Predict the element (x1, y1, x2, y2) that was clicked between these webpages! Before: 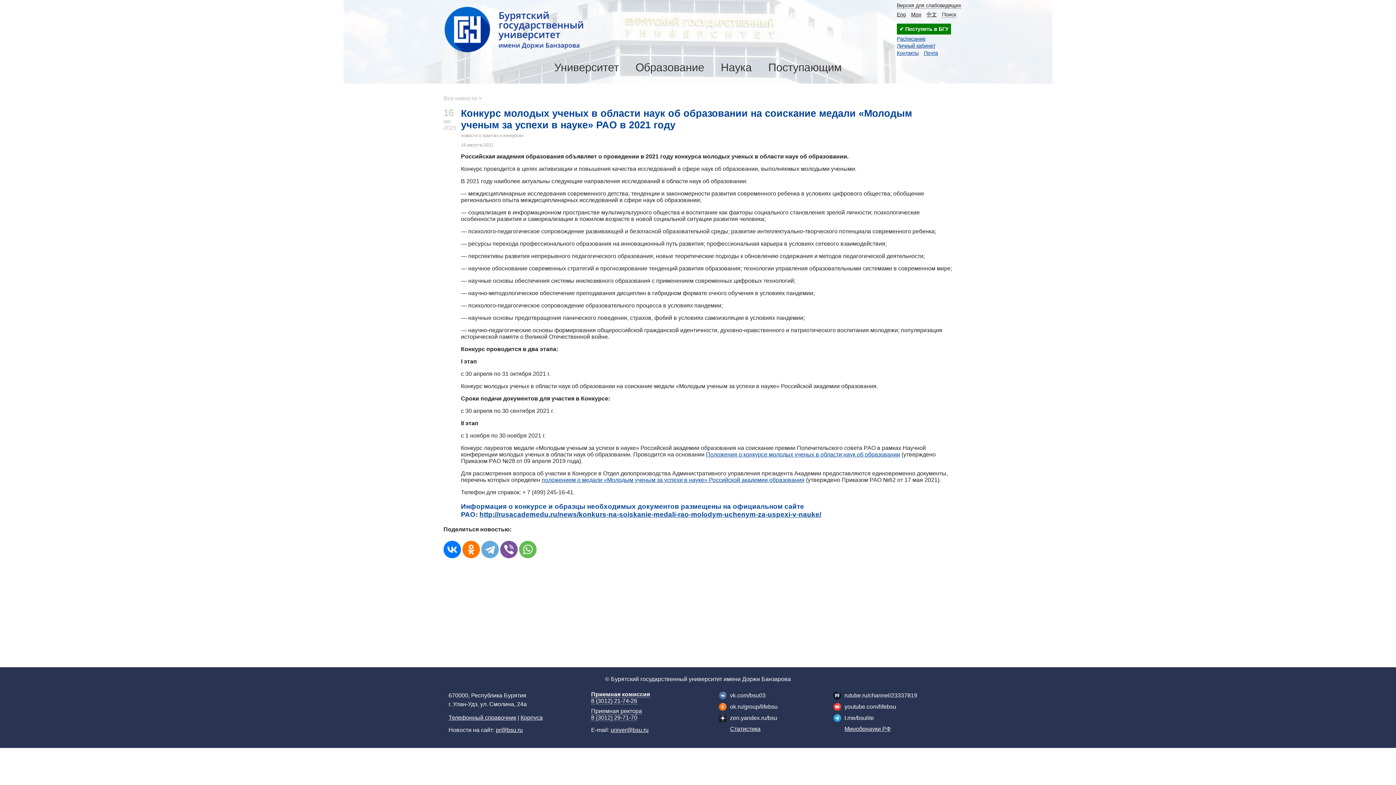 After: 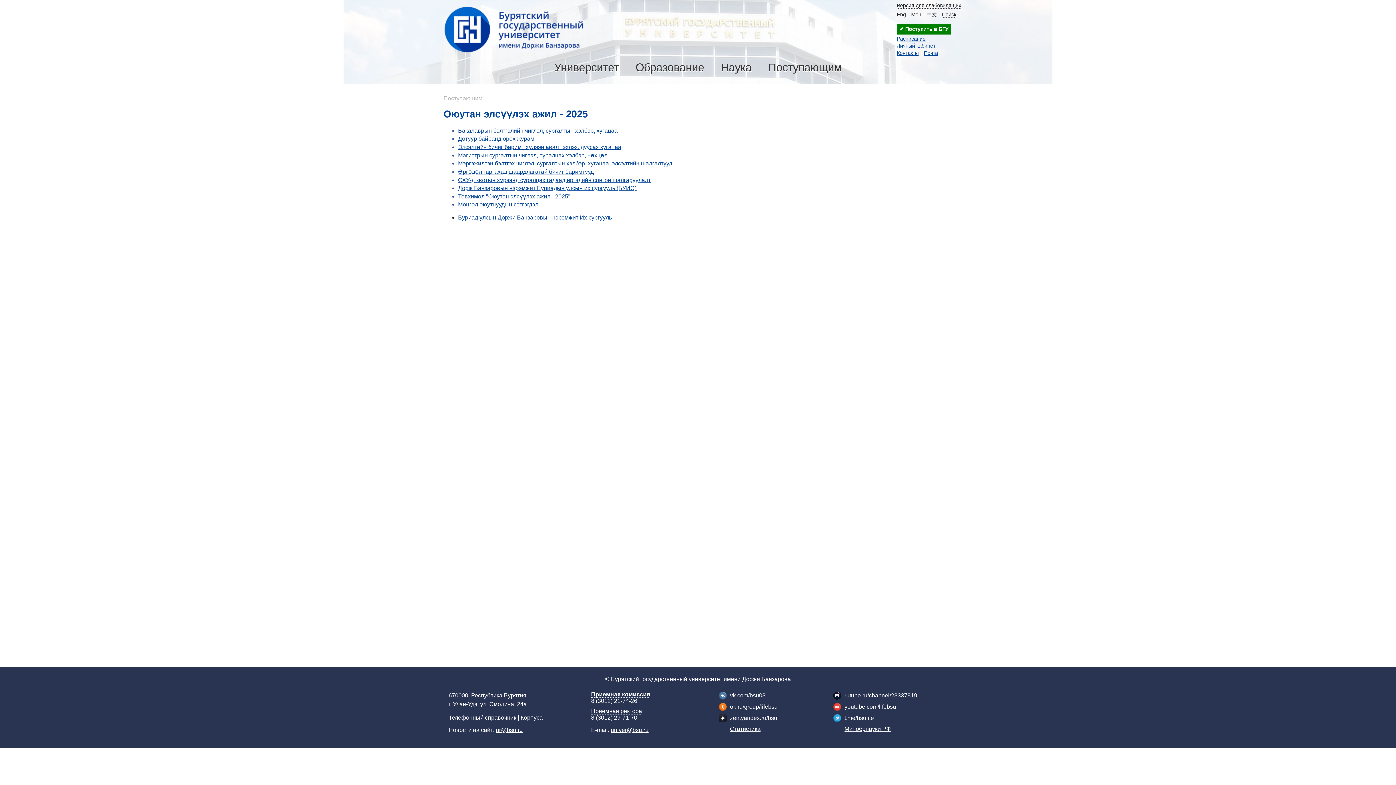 Action: label: Мон bbox: (911, 11, 921, 17)